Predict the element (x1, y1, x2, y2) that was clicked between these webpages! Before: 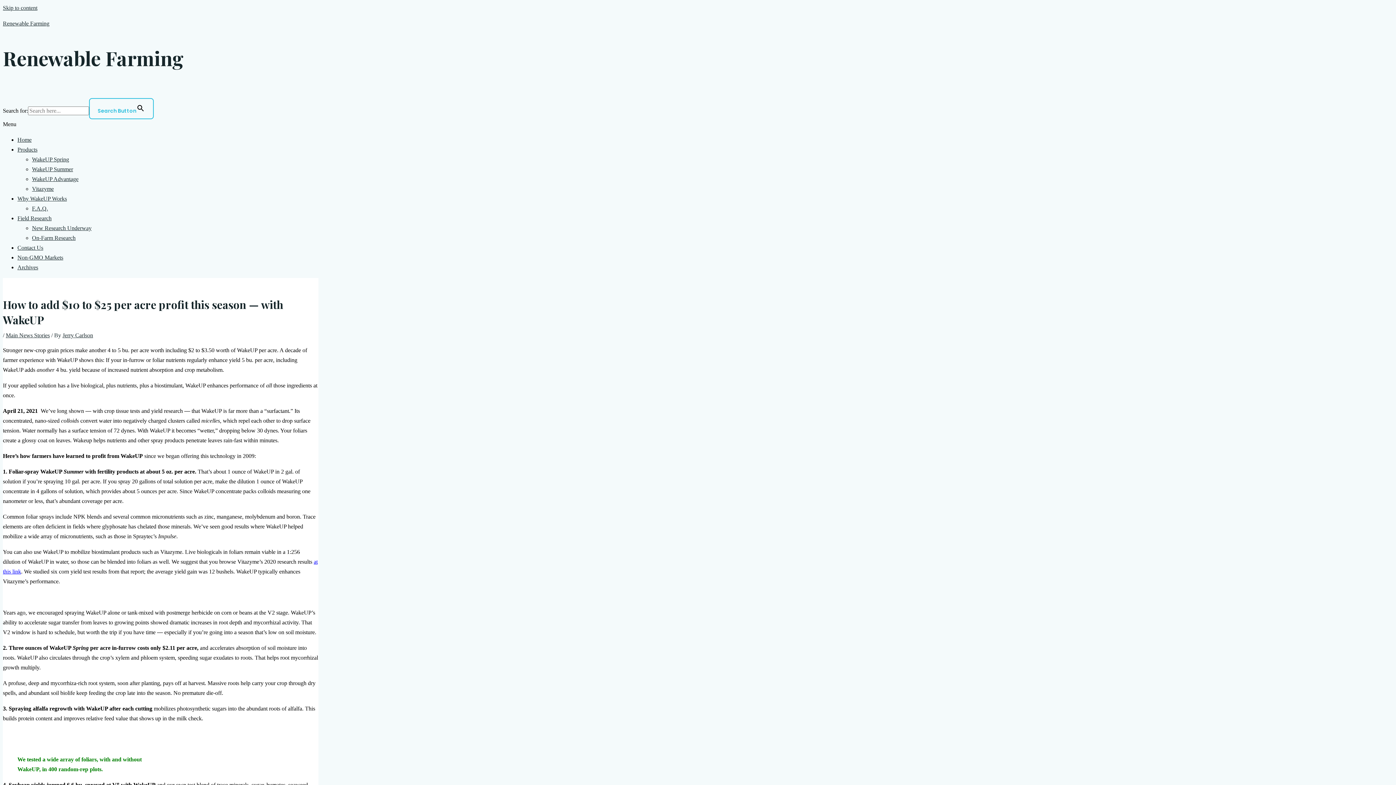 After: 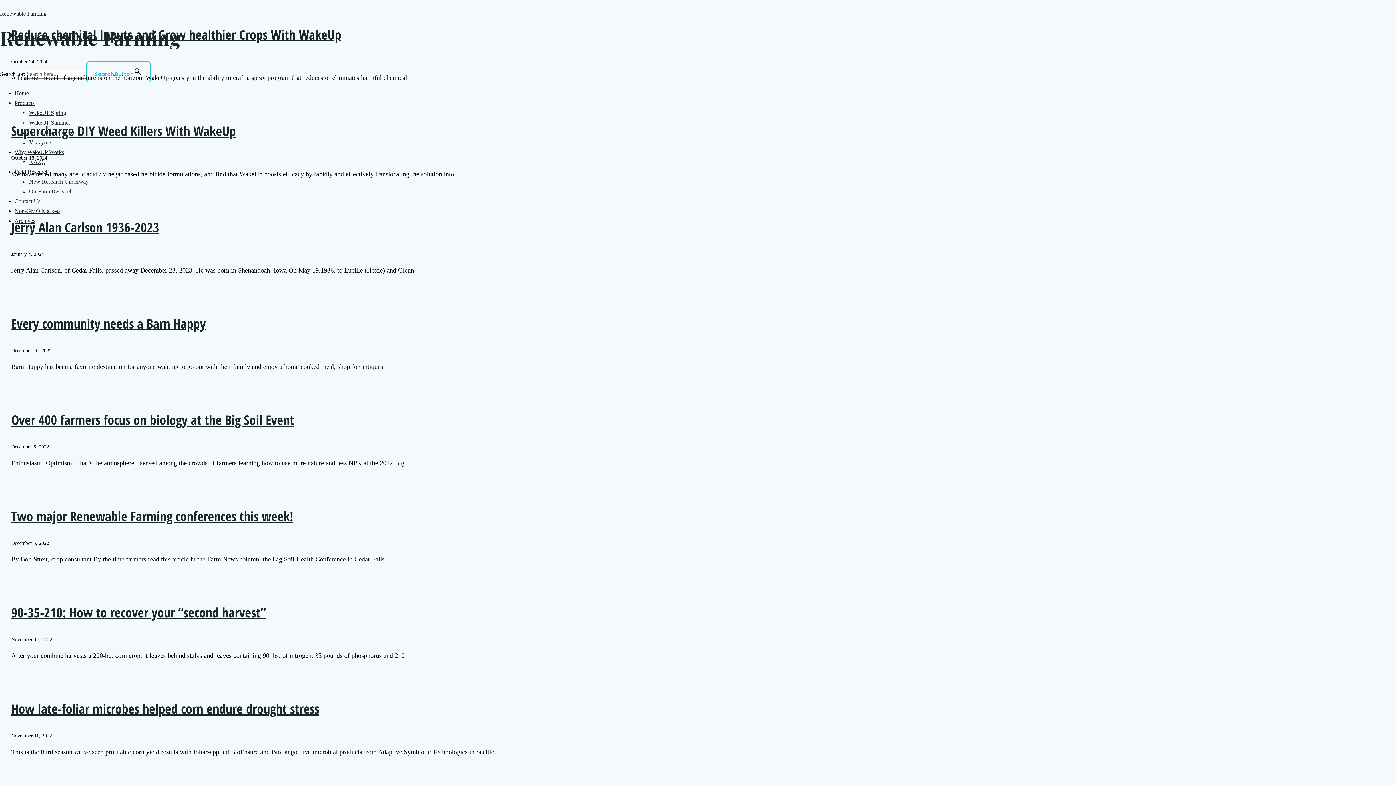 Action: bbox: (17, 136, 31, 142) label: Home